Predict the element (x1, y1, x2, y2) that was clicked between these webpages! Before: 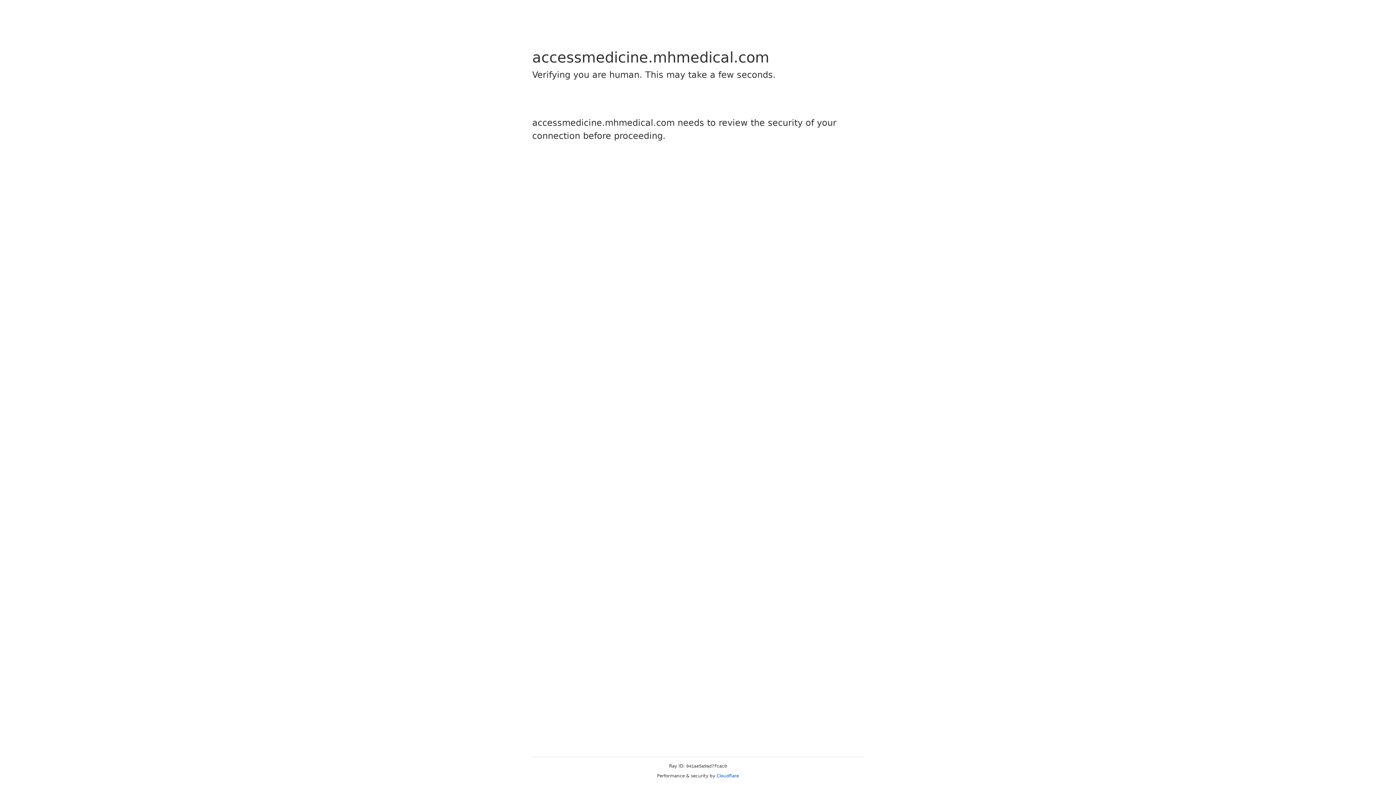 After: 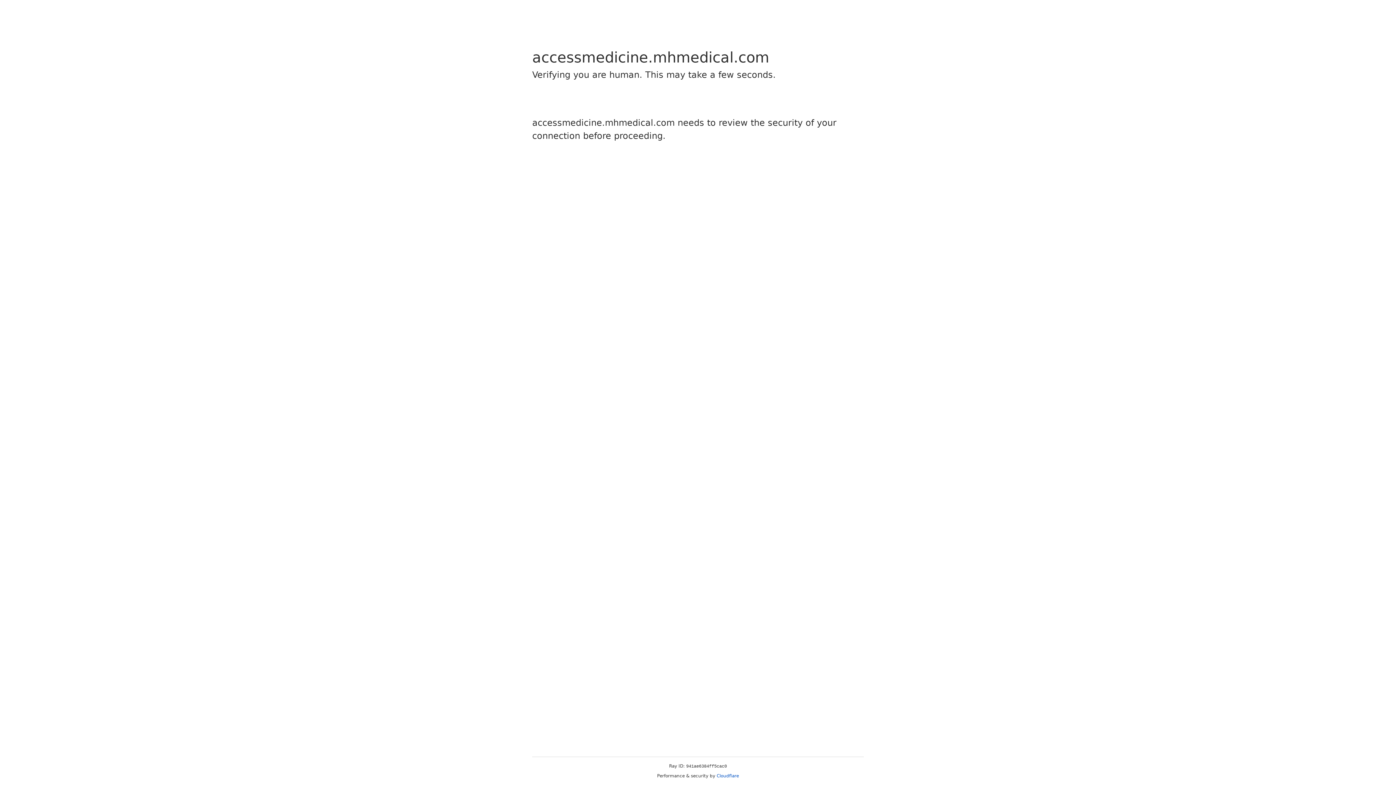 Action: label: Cloudflare bbox: (716, 773, 739, 778)